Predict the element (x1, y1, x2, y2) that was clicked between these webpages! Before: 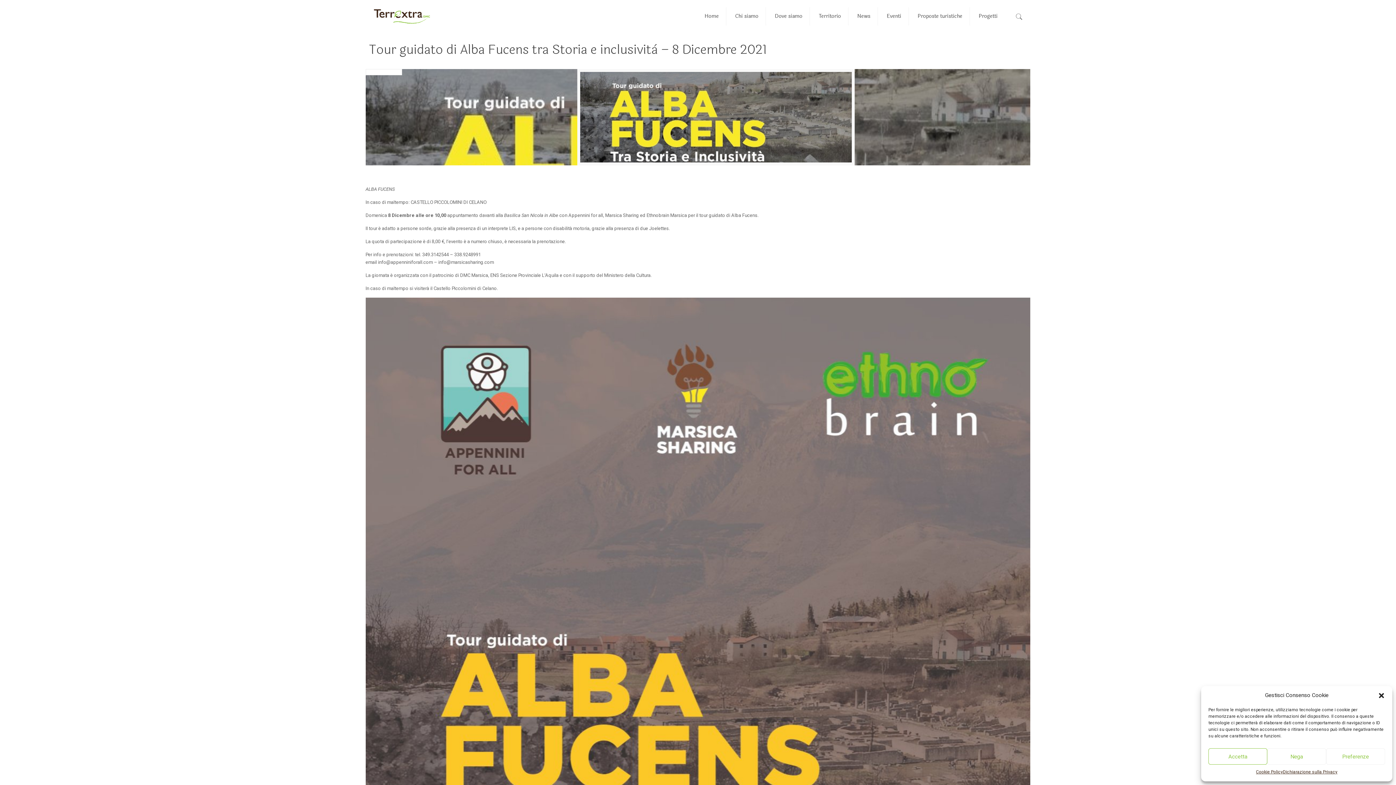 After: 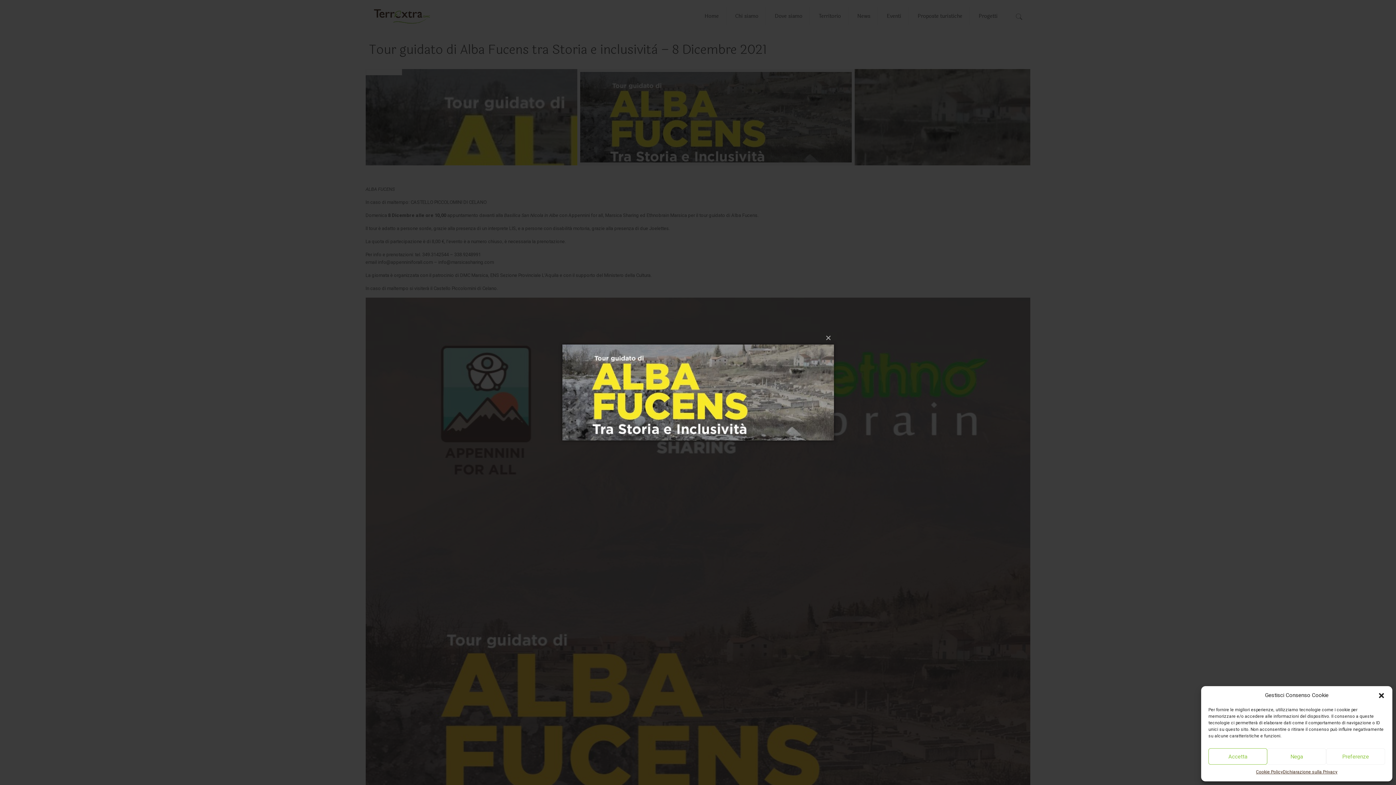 Action: bbox: (580, 72, 852, 162)